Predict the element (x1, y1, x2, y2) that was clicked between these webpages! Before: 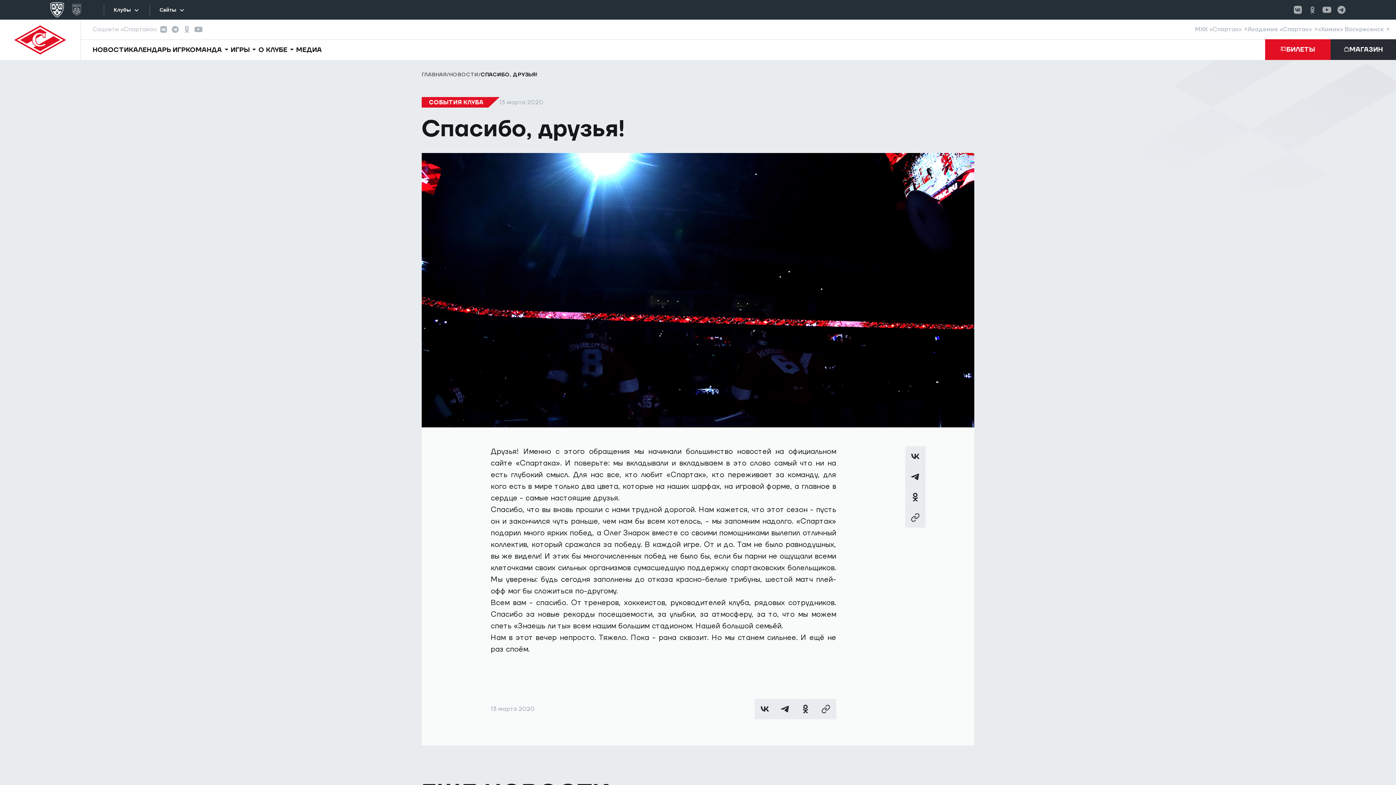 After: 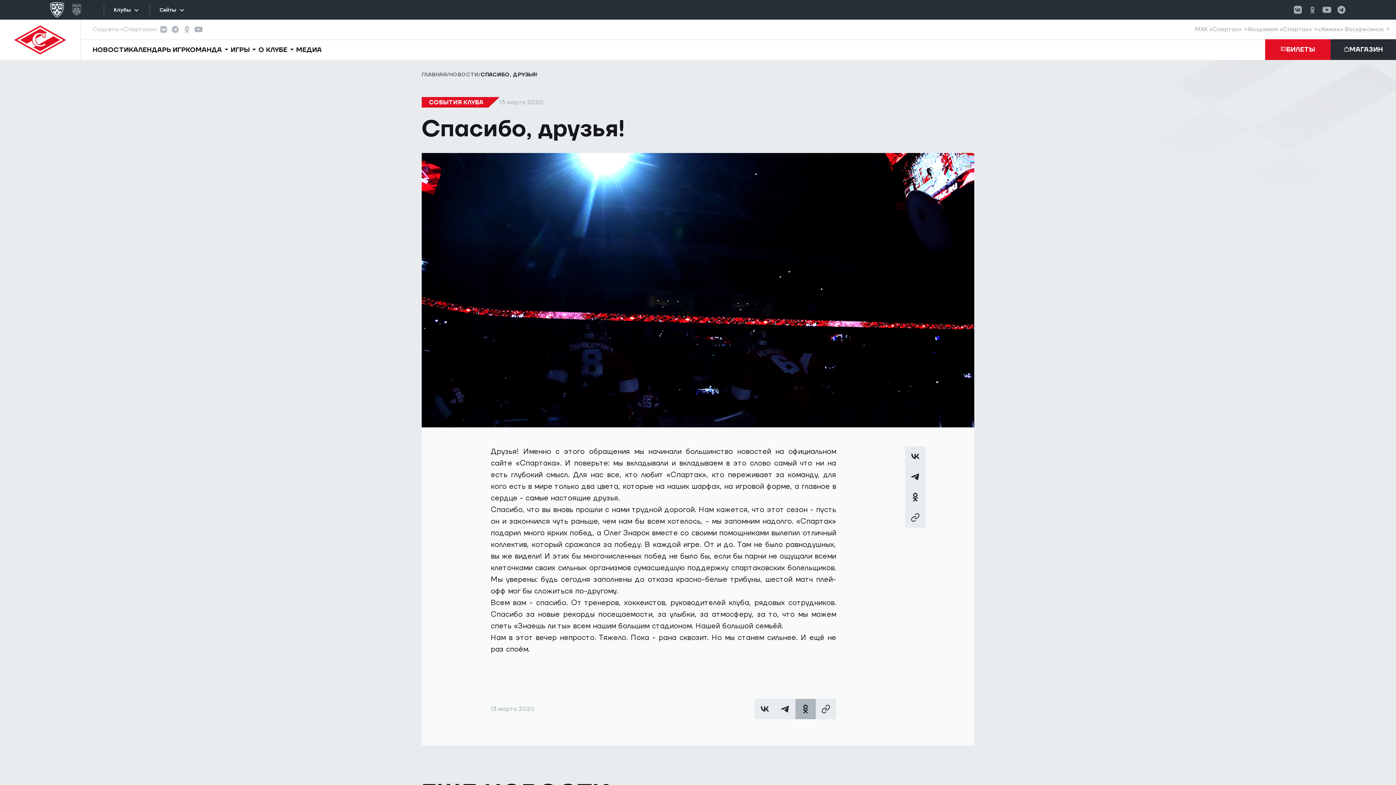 Action: bbox: (795, 699, 816, 719)